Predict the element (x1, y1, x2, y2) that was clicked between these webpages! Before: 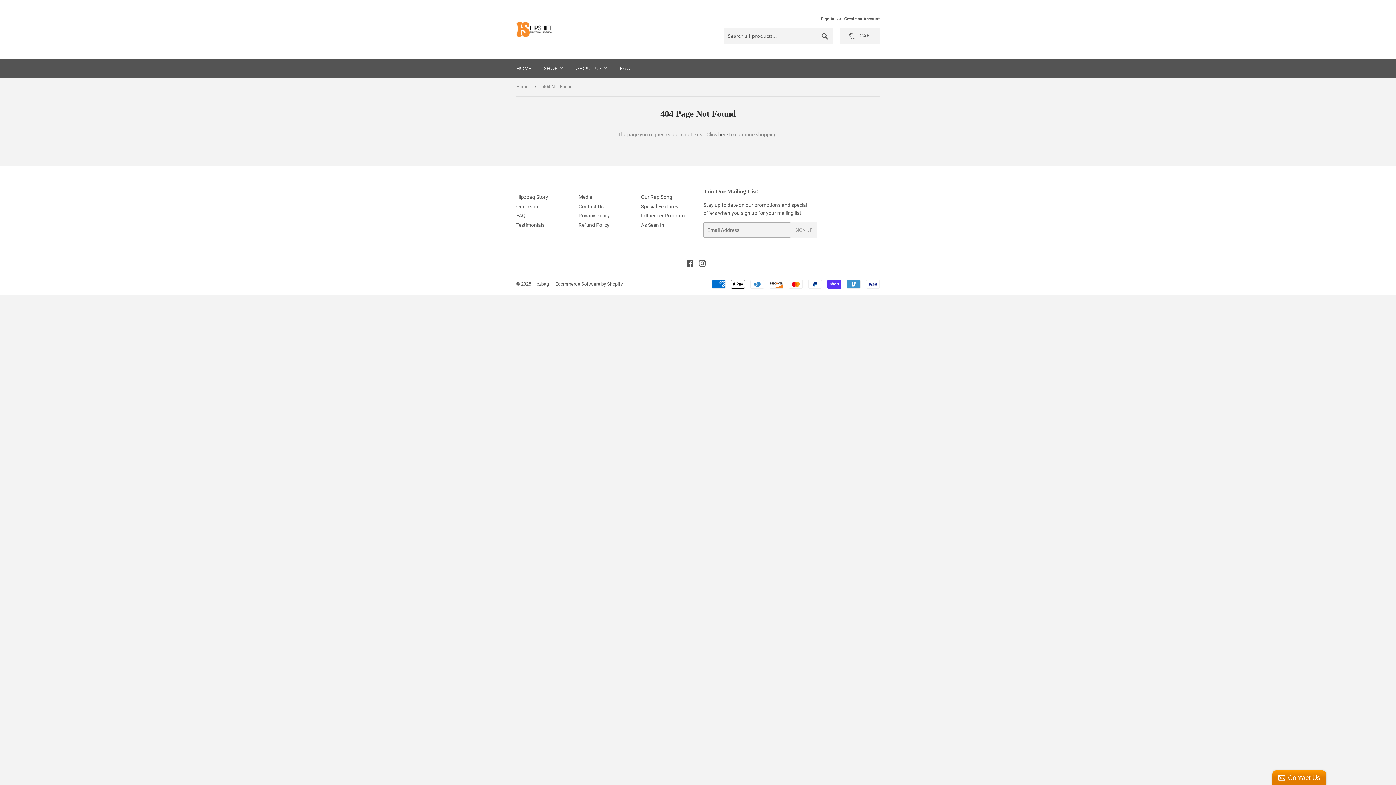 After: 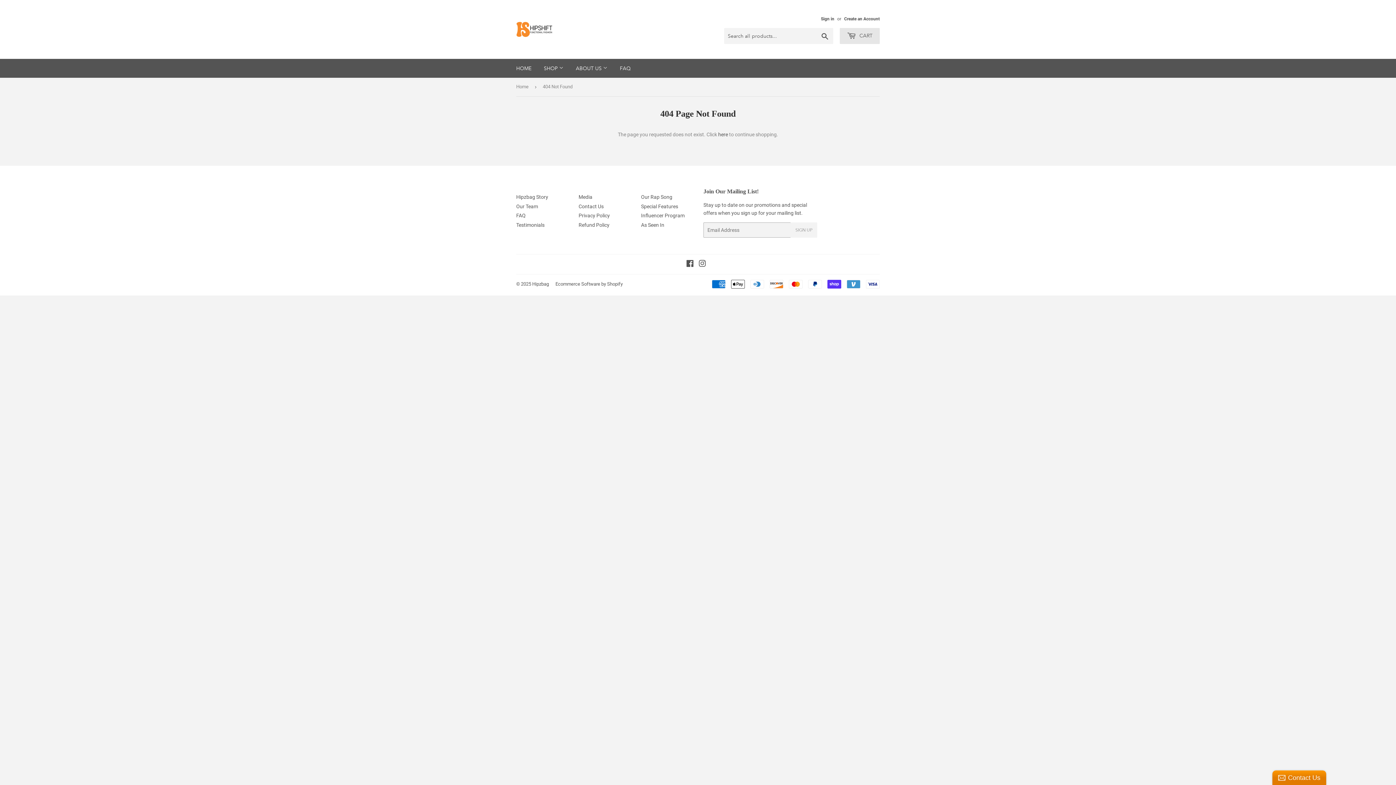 Action: label:  CART bbox: (840, 28, 880, 44)